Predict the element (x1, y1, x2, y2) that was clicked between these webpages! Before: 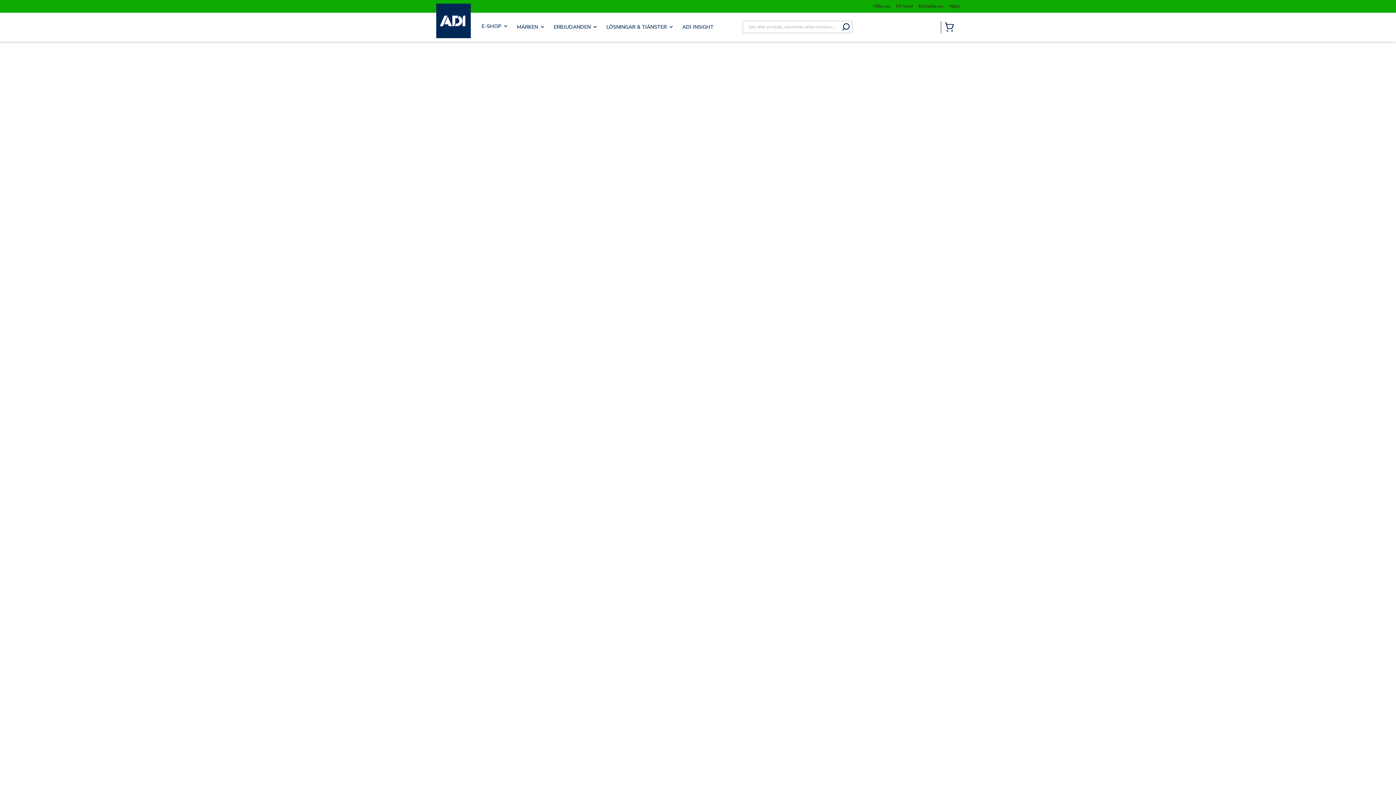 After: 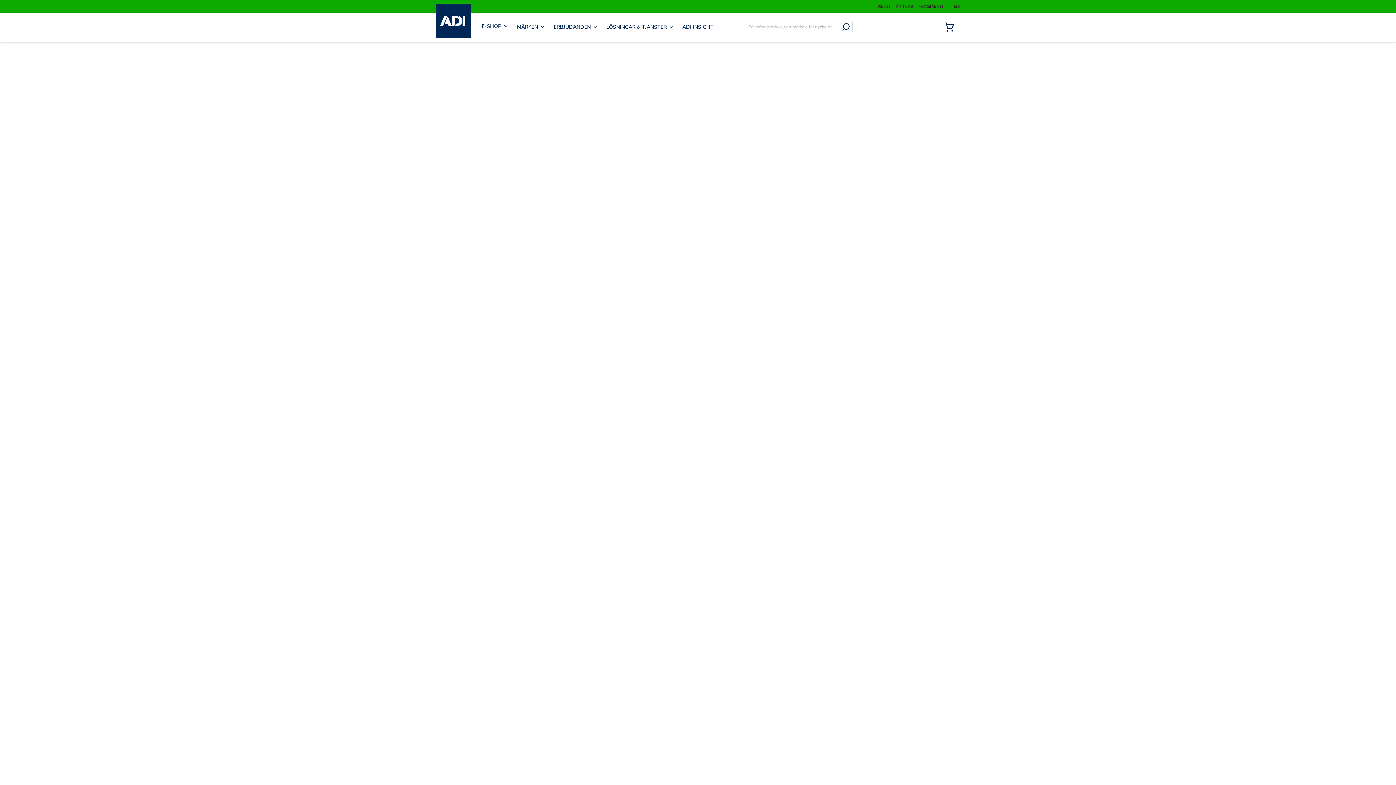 Action: bbox: (896, 3, 913, 9) label: NY kund